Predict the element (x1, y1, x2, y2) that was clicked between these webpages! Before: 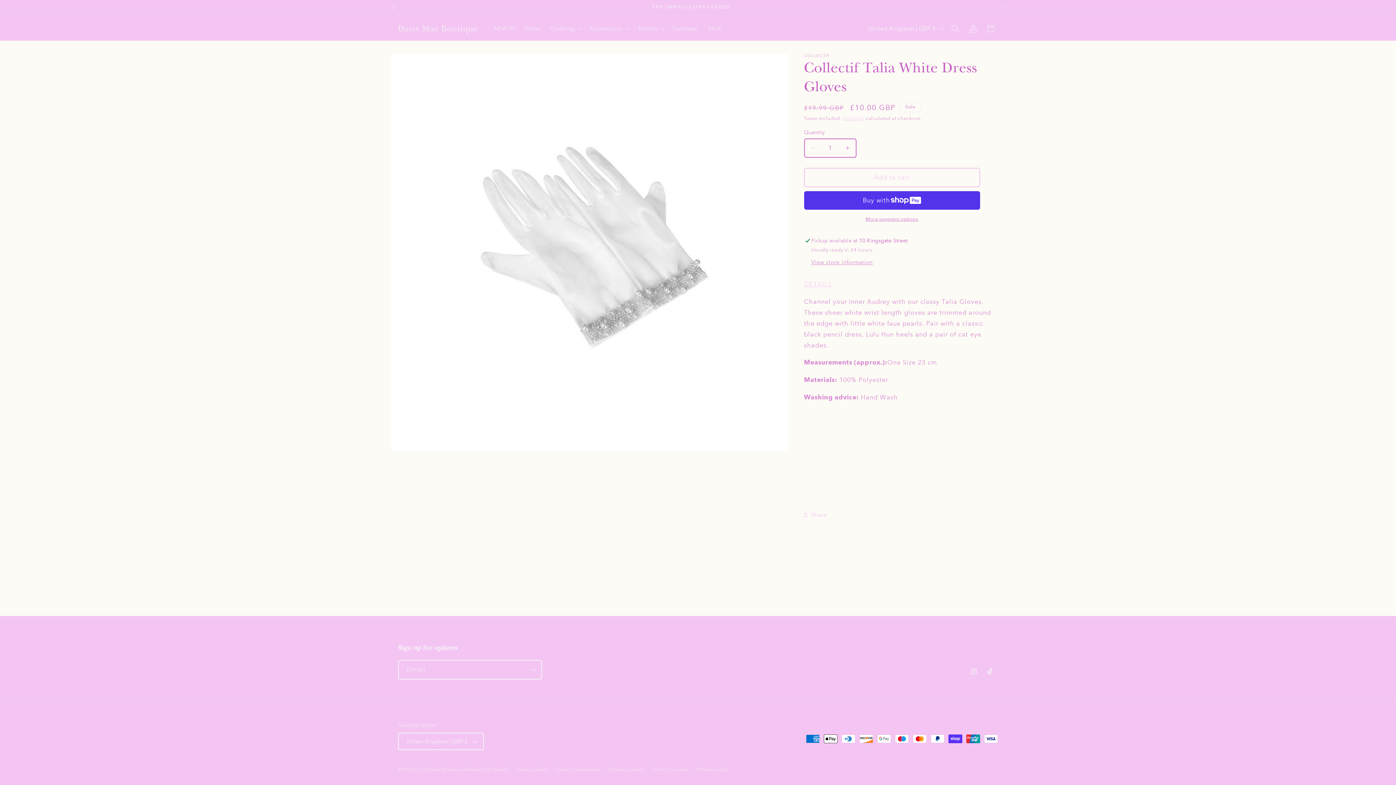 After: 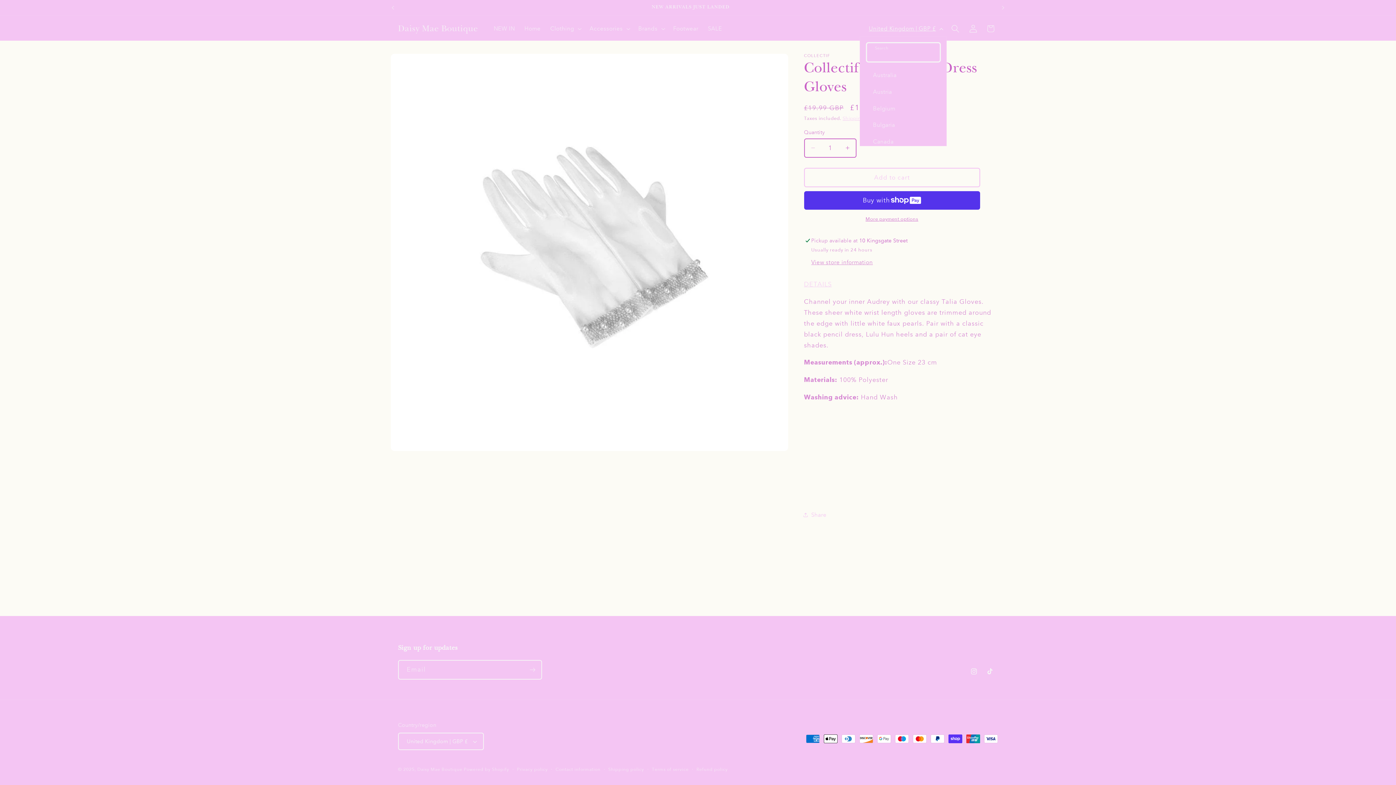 Action: label: United Kingdom | GBP £ bbox: (864, 21, 946, 36)